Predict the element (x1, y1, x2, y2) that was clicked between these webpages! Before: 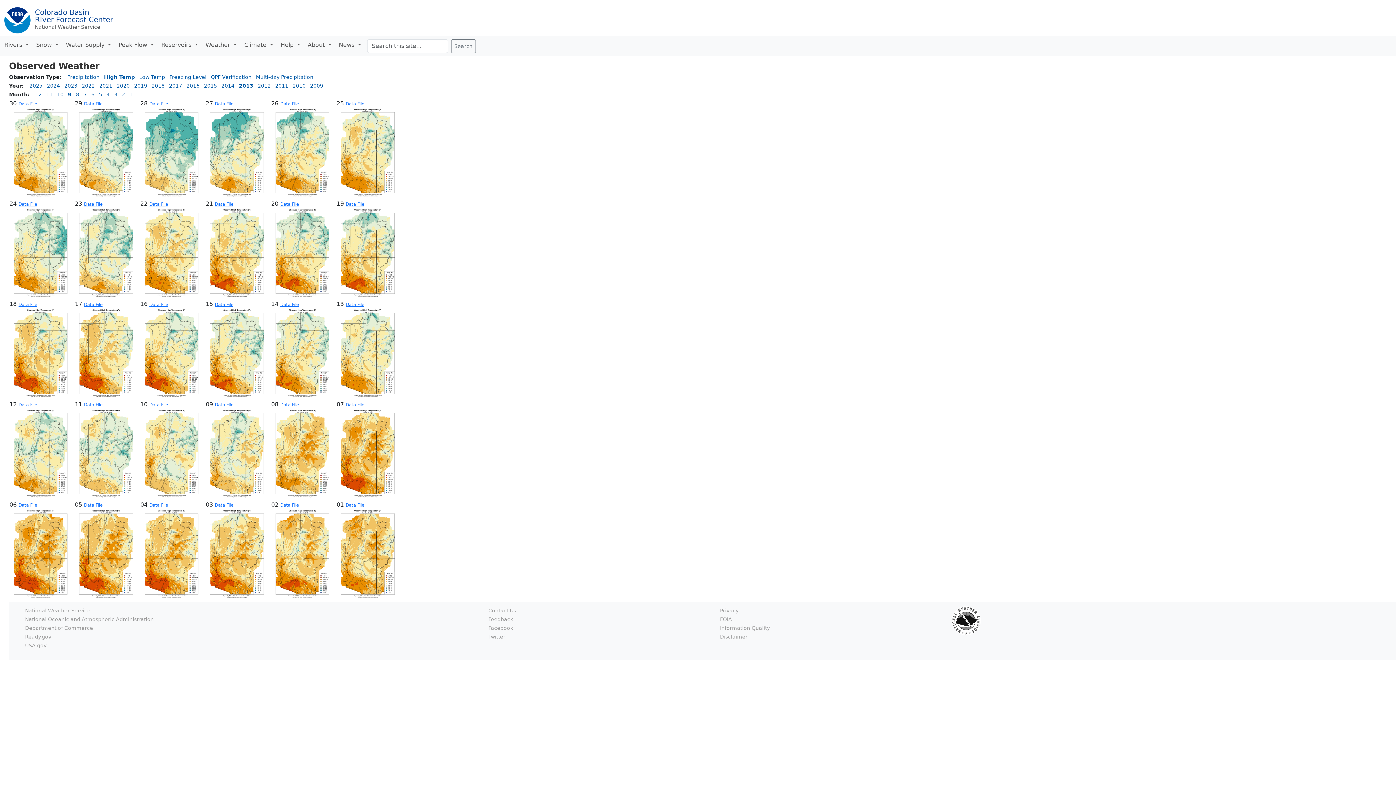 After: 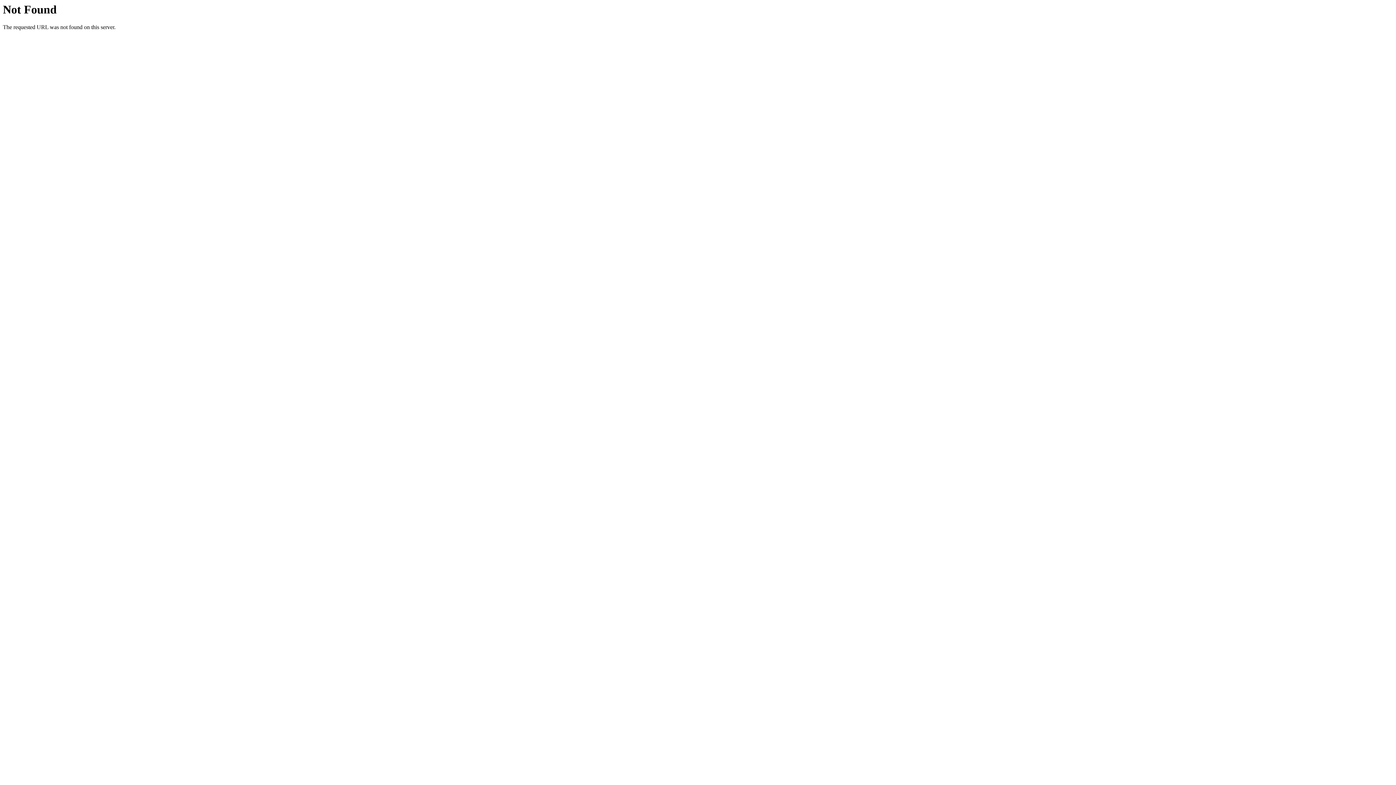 Action: label: Data File
 bbox: (345, 401, 364, 408)